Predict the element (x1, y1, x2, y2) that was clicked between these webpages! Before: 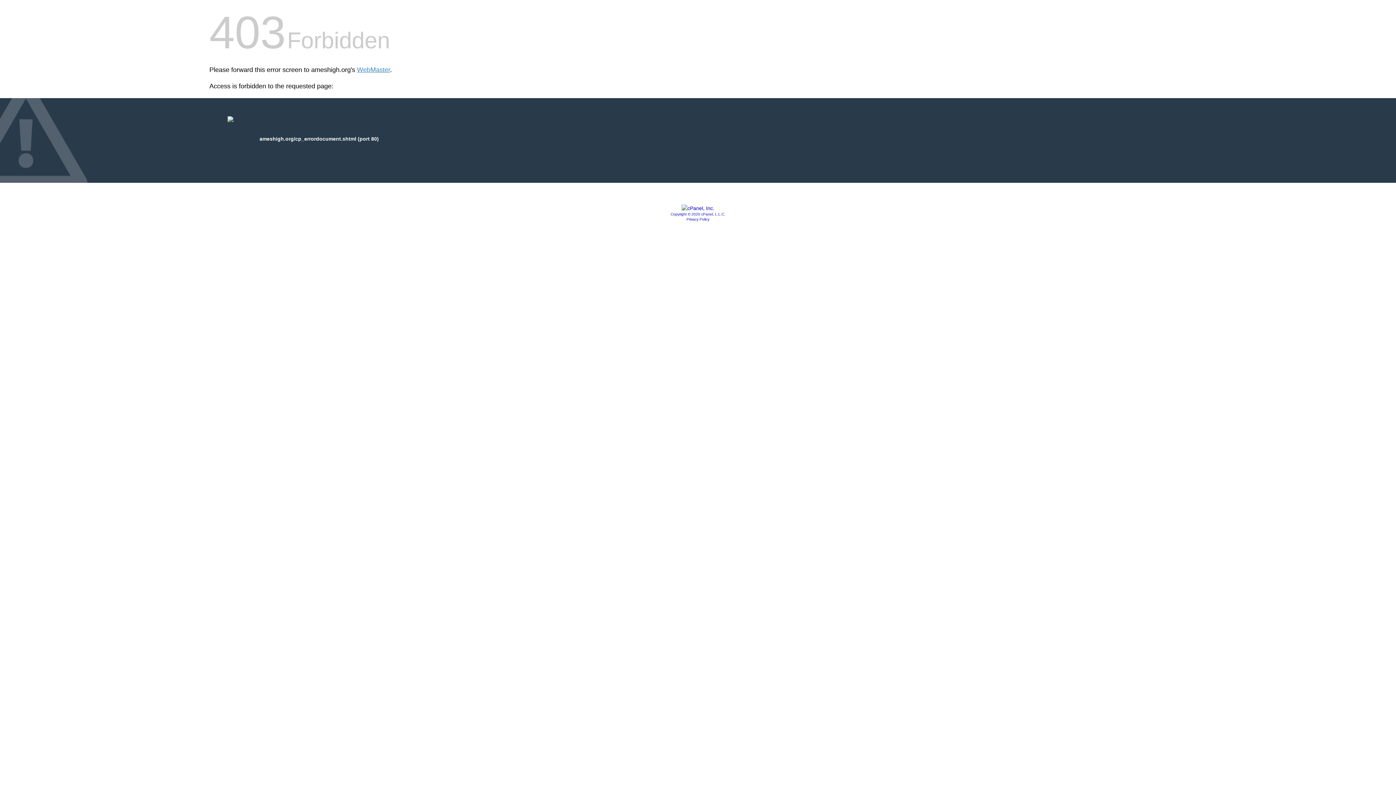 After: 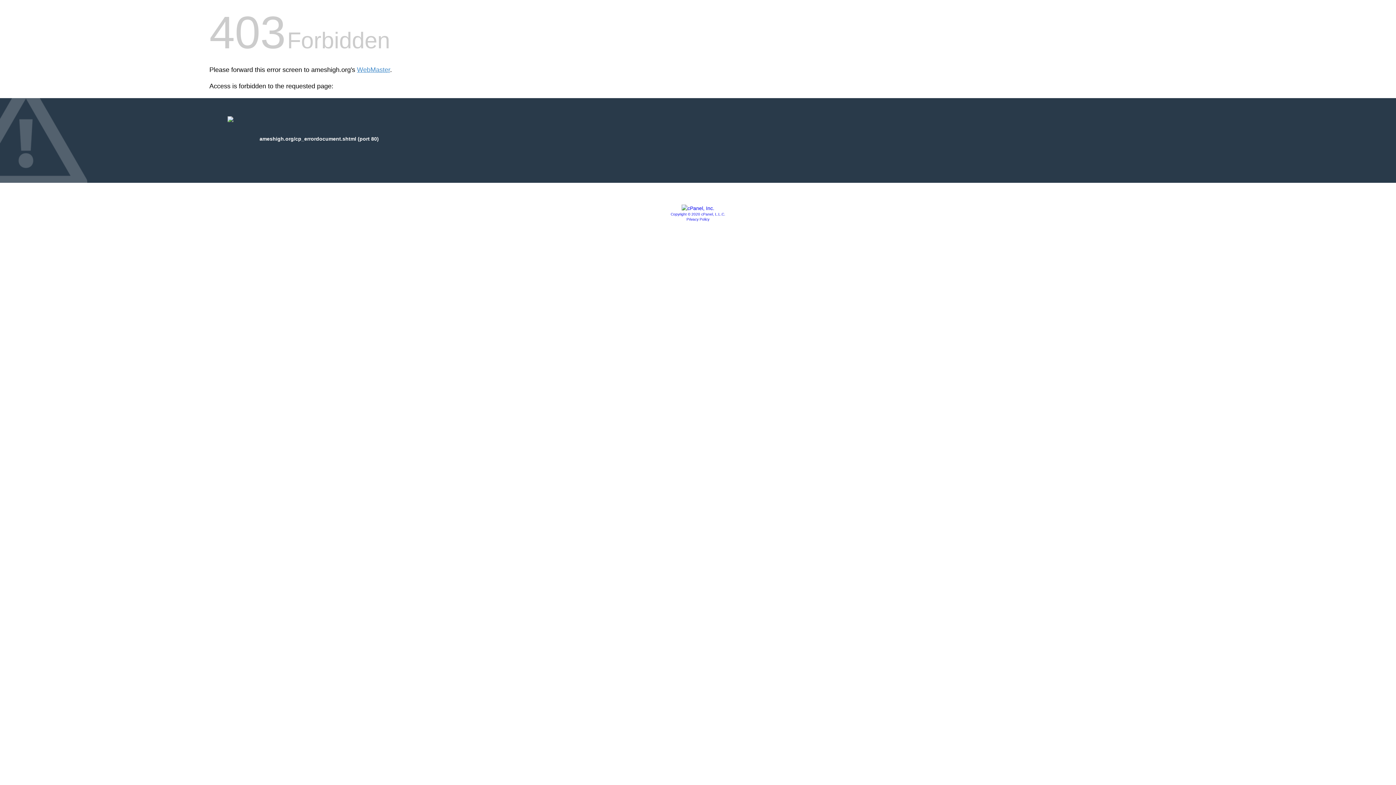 Action: bbox: (681, 205, 714, 211)